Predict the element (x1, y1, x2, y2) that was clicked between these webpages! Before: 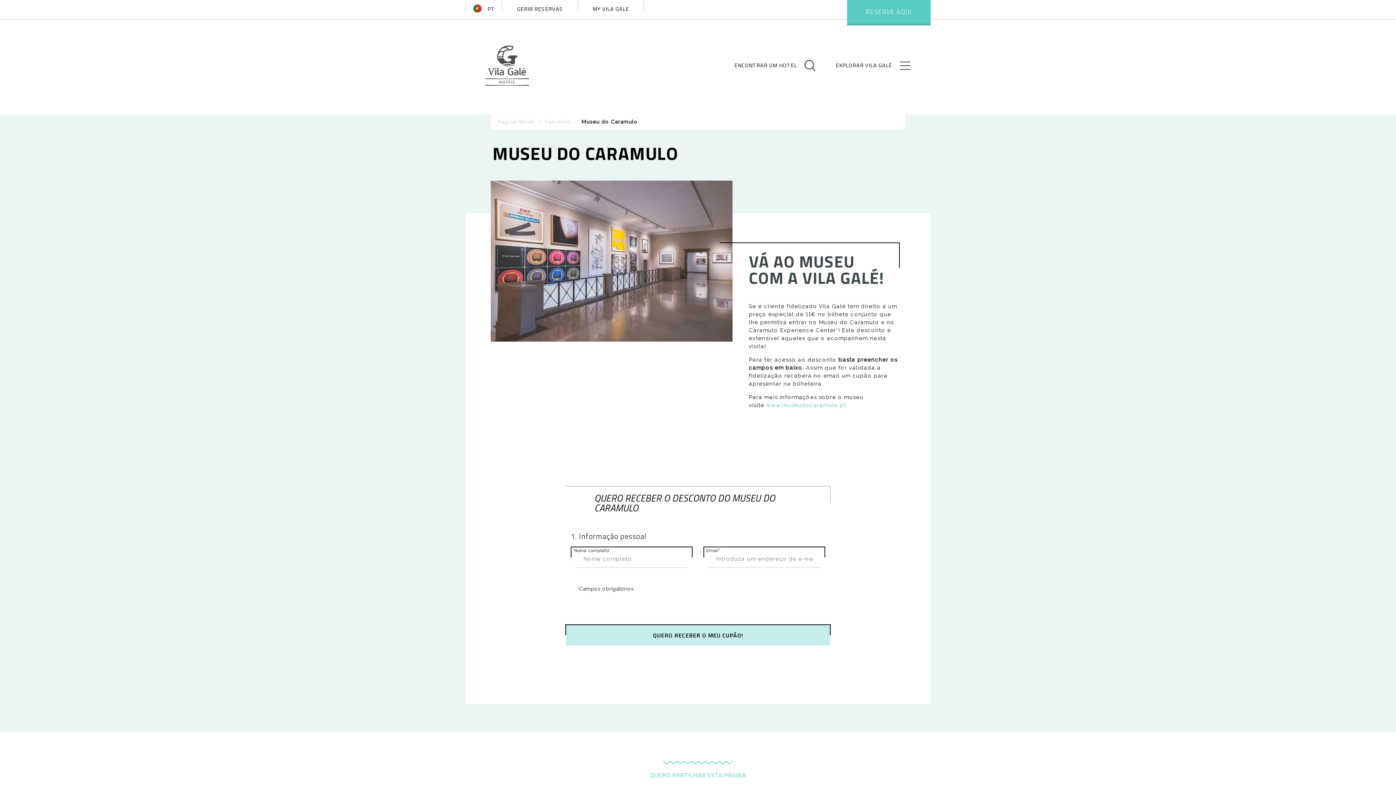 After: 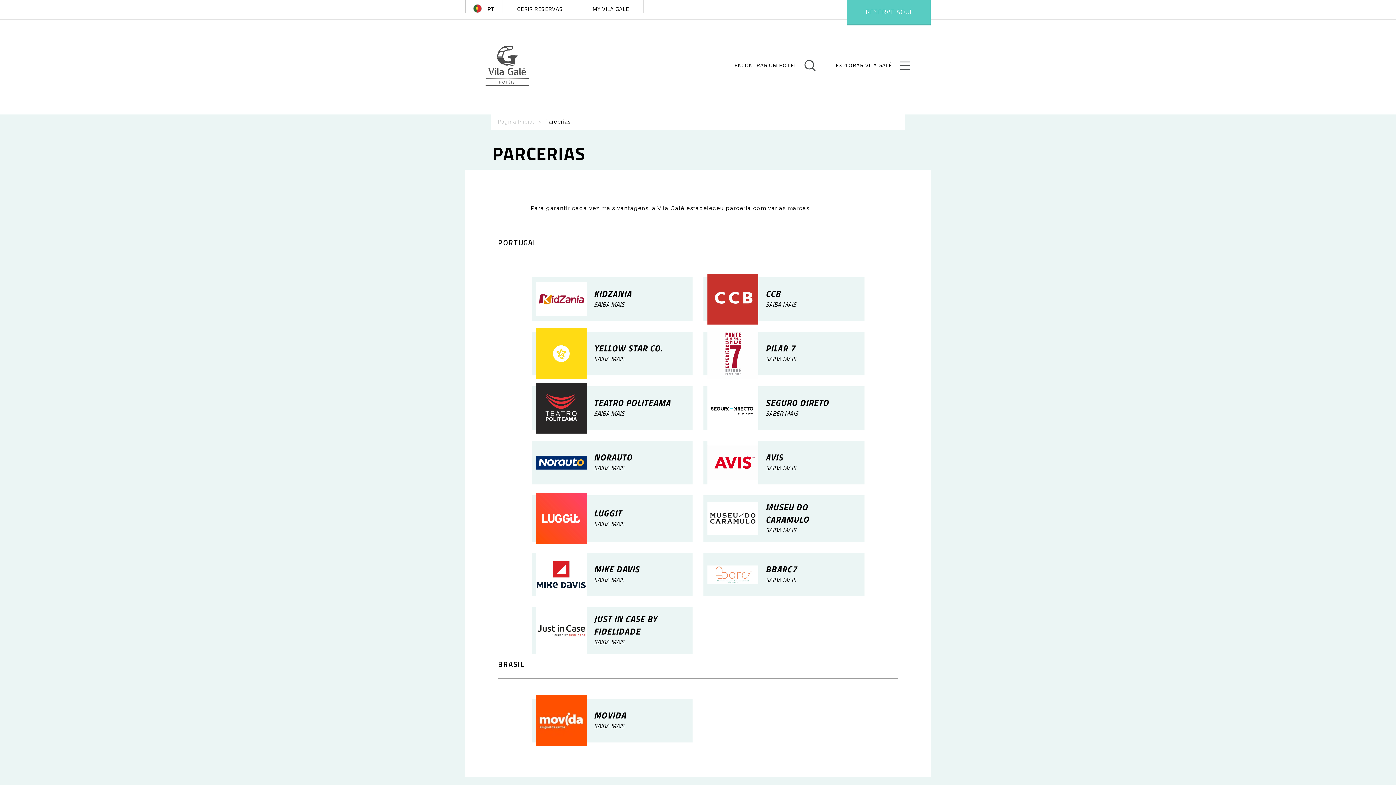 Action: bbox: (545, 114, 570, 129) label: Parcerias